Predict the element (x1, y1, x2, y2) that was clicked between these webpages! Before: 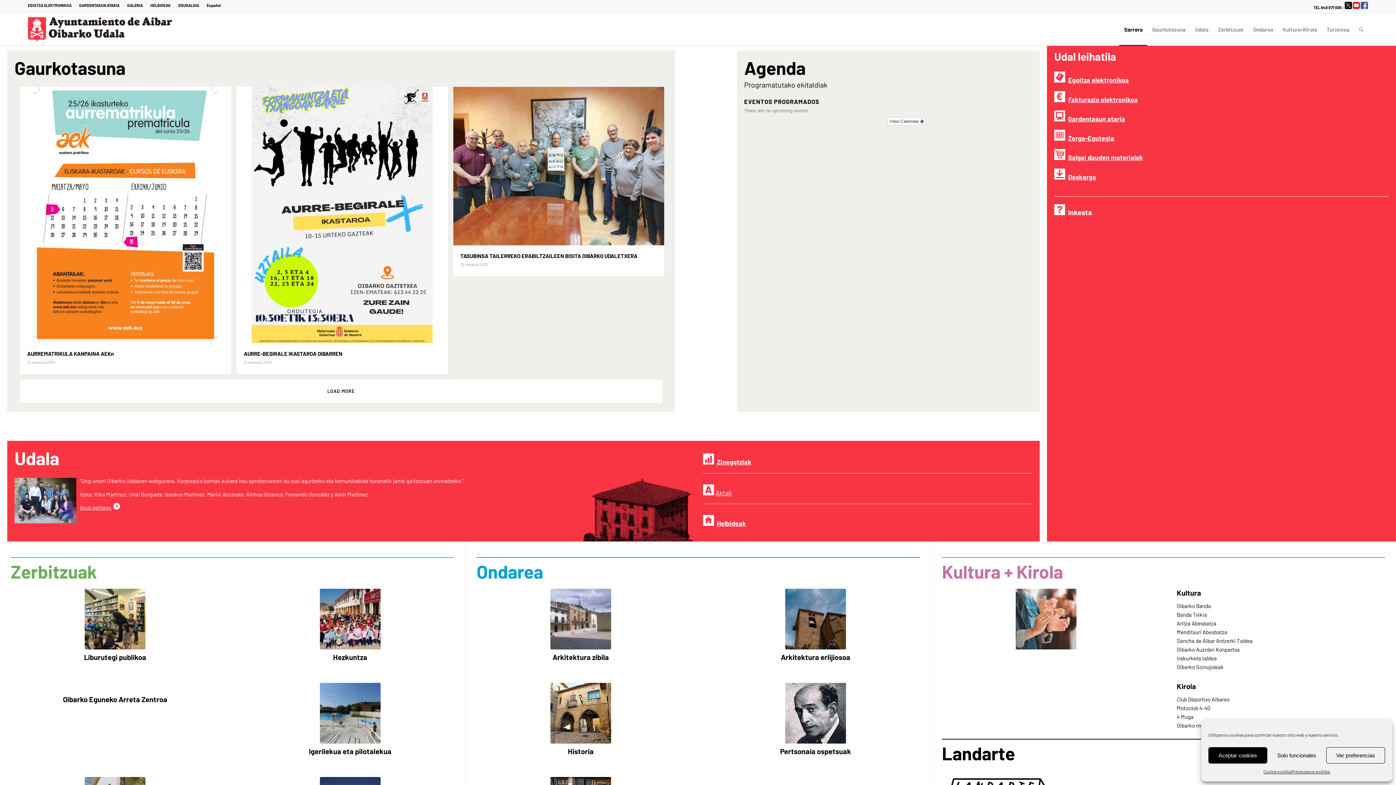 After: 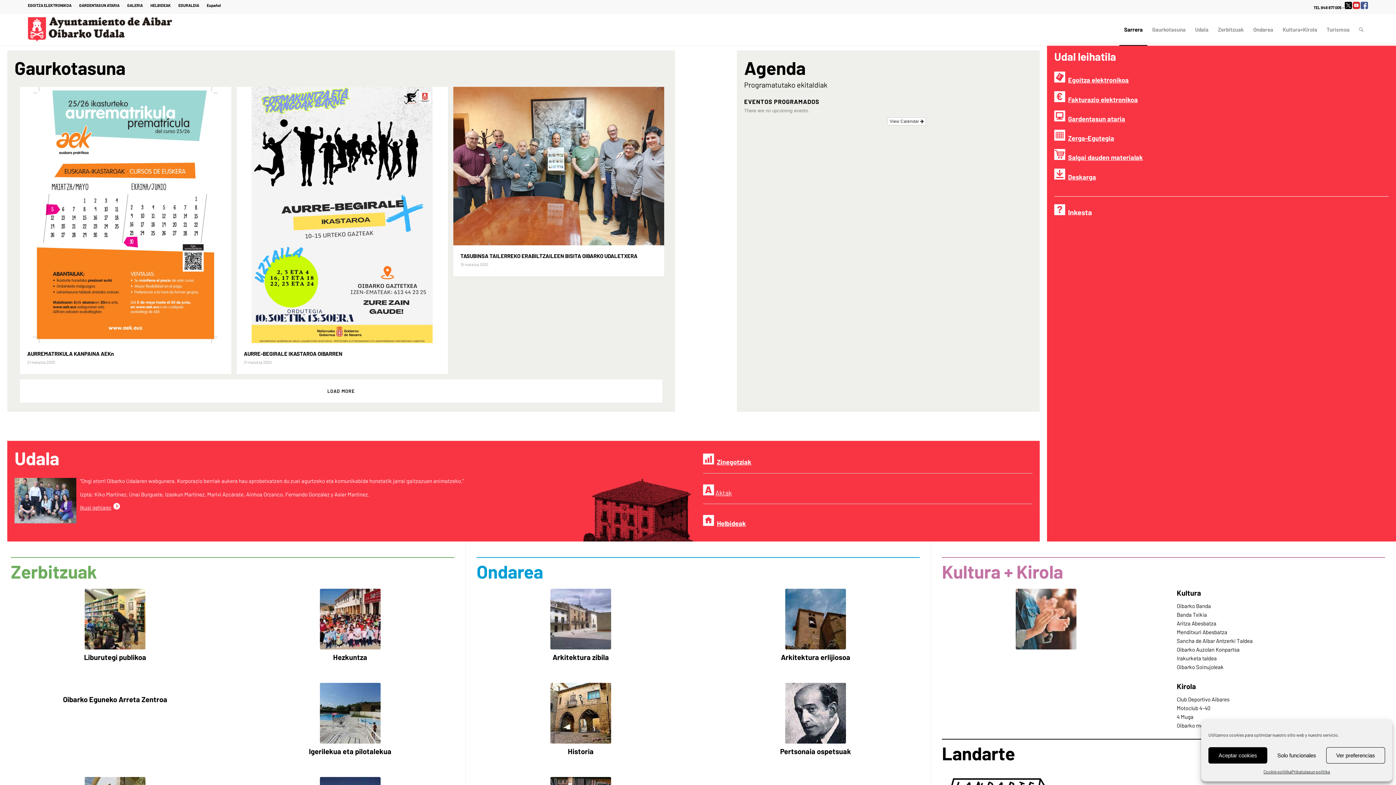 Action: bbox: (1361, 5, 1368, 9)